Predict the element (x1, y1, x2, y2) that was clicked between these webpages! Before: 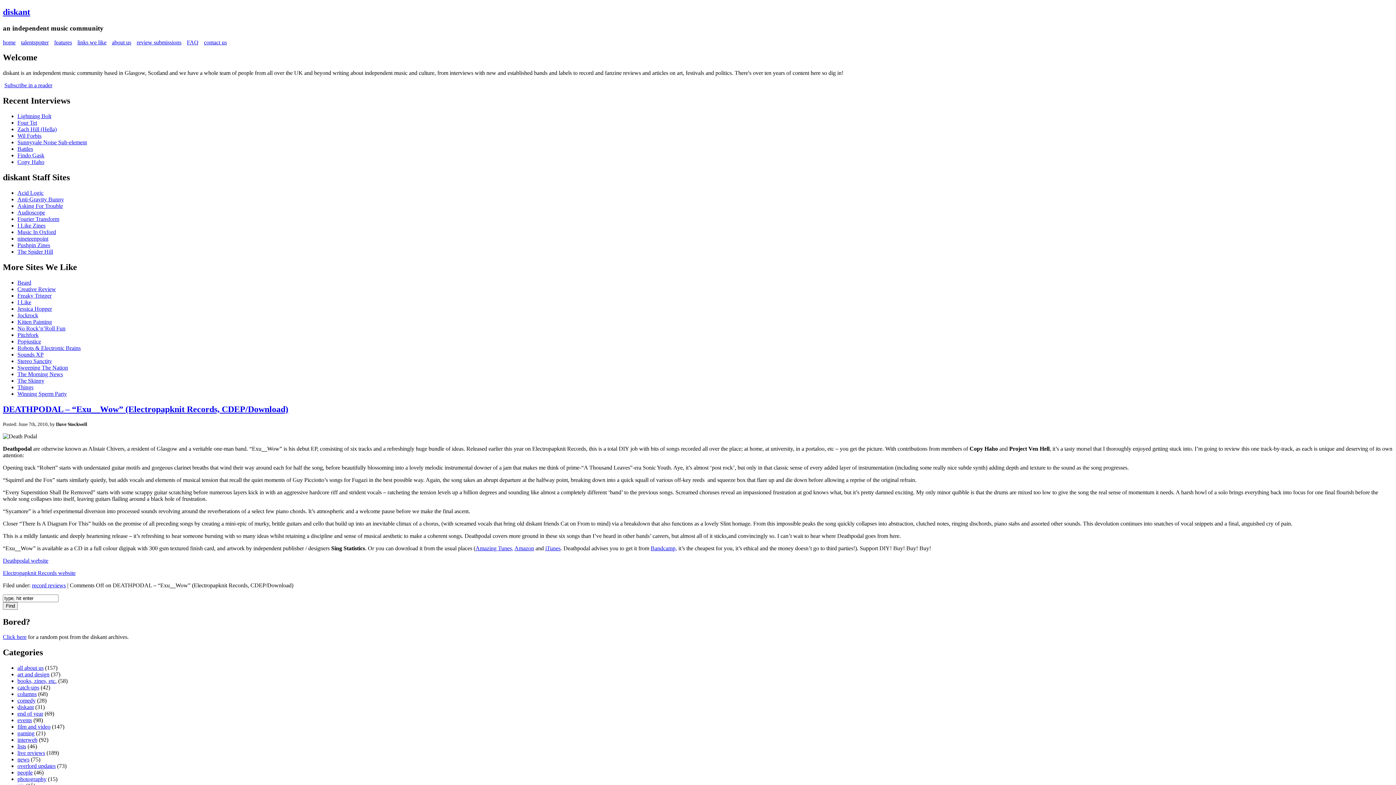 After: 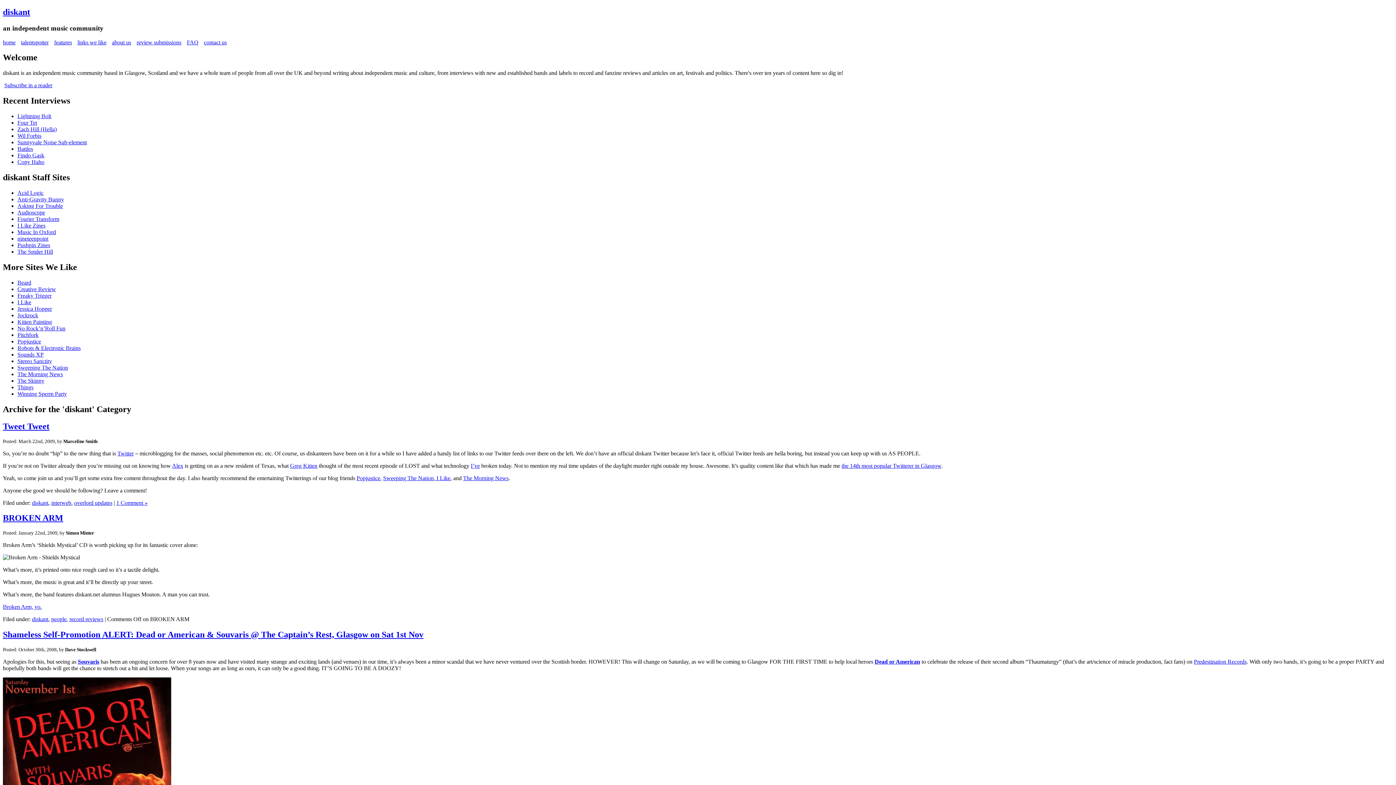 Action: bbox: (17, 704, 33, 710) label: diskant